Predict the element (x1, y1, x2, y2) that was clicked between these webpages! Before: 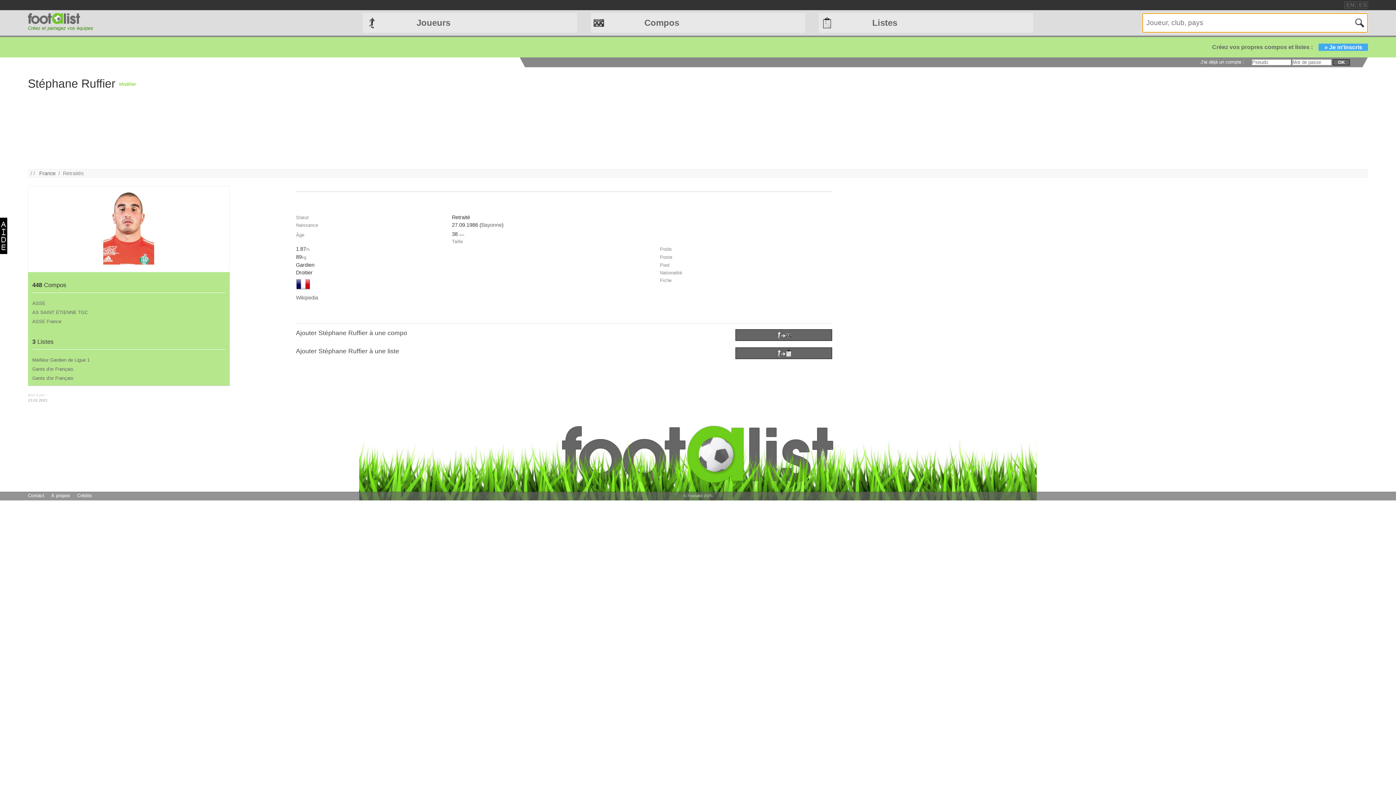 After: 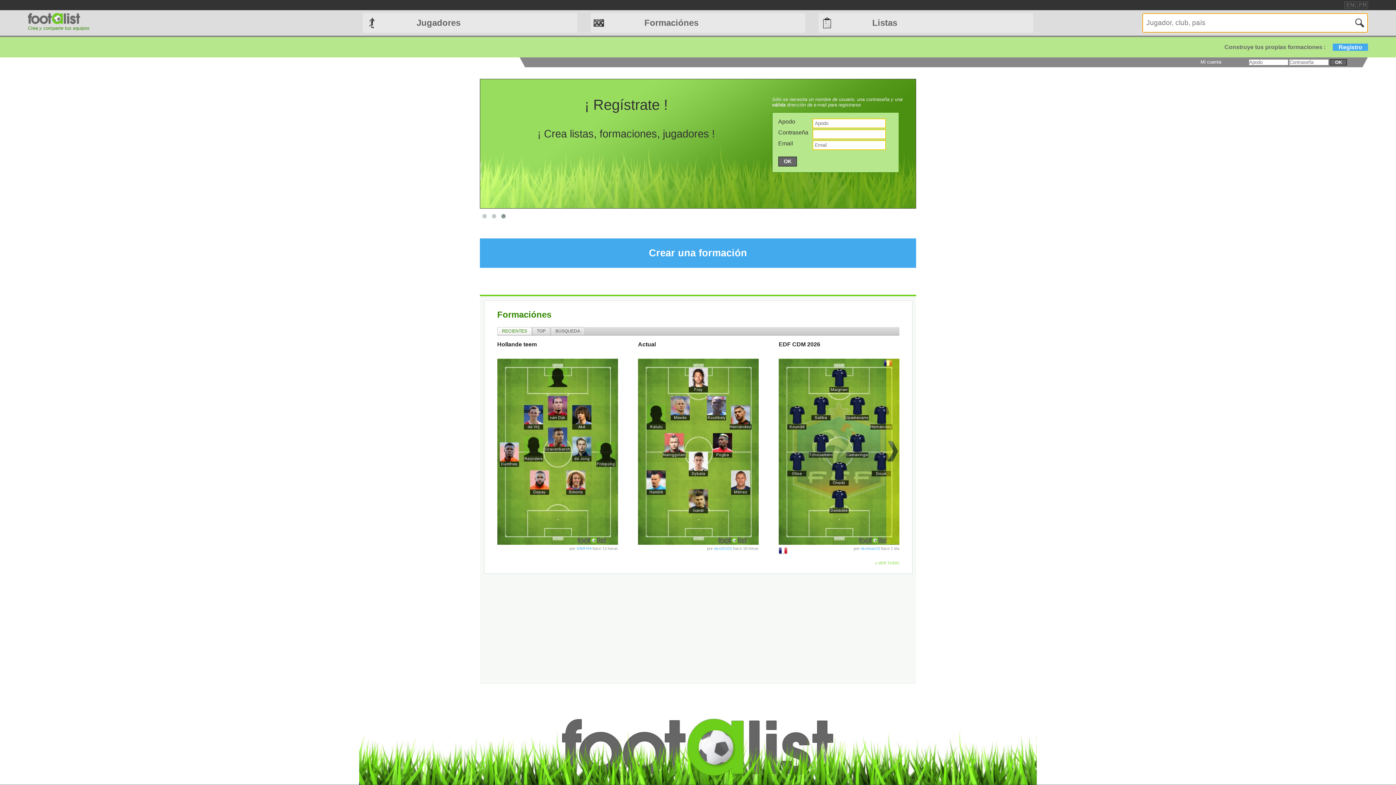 Action: label: ES bbox: (1358, 1, 1368, 8)